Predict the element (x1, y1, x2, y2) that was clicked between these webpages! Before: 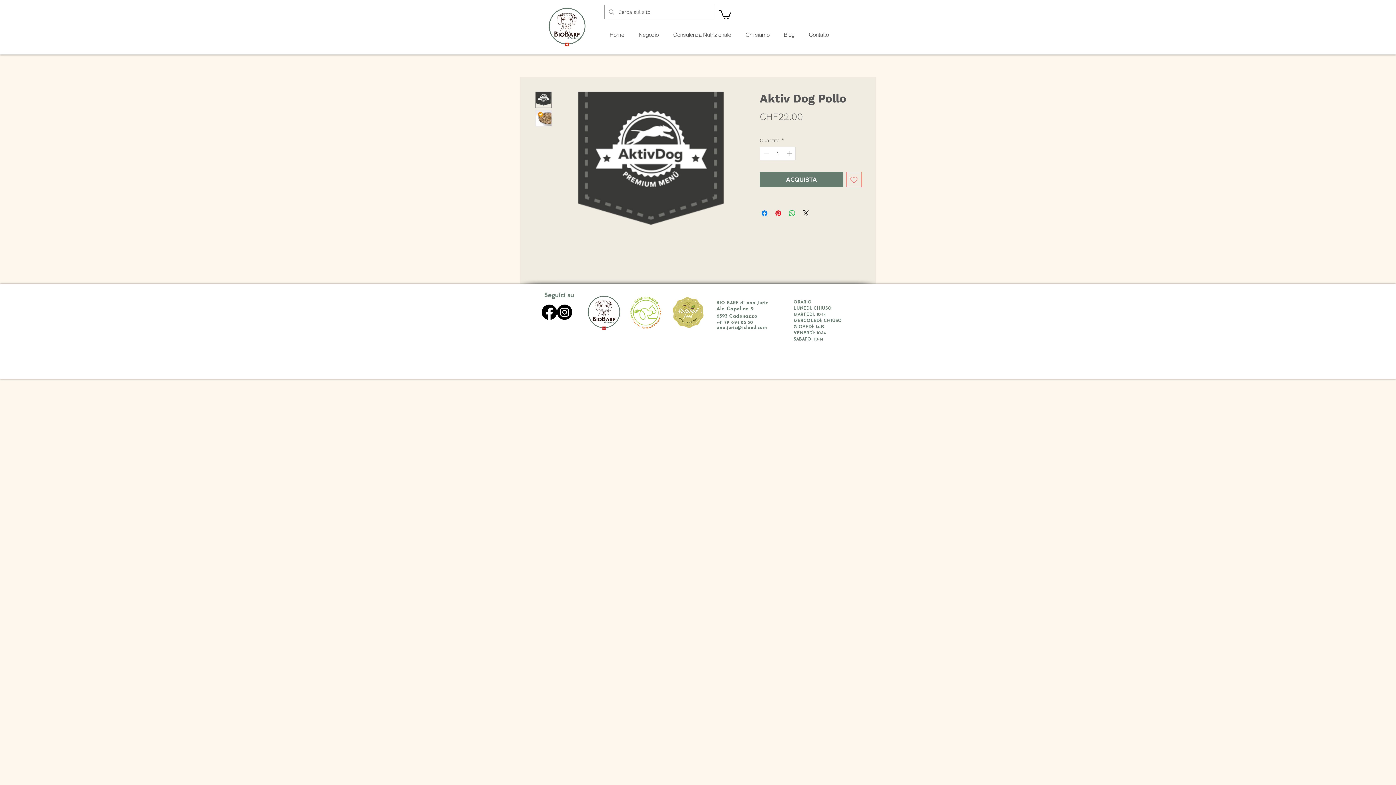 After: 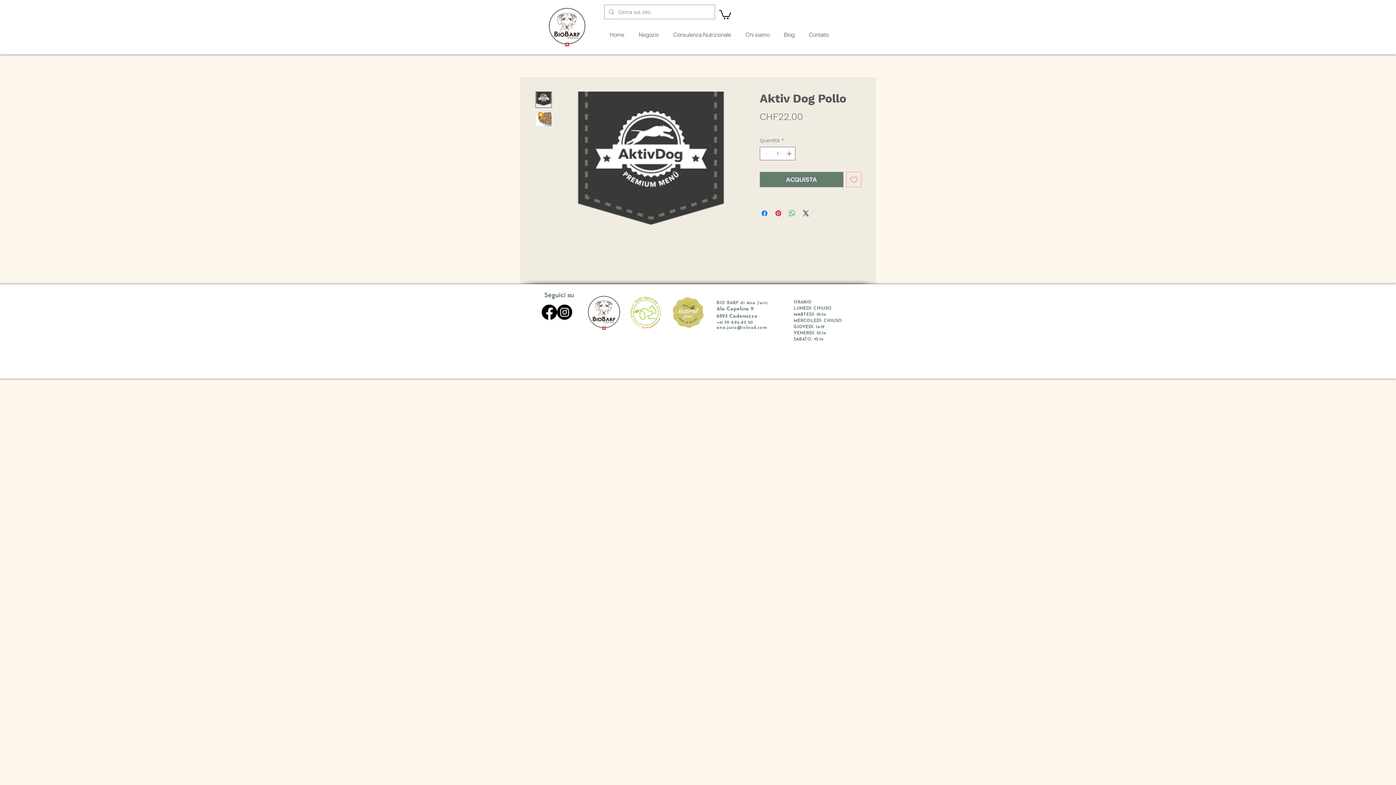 Action: label: 79 694 85 50 bbox: (724, 320, 753, 324)